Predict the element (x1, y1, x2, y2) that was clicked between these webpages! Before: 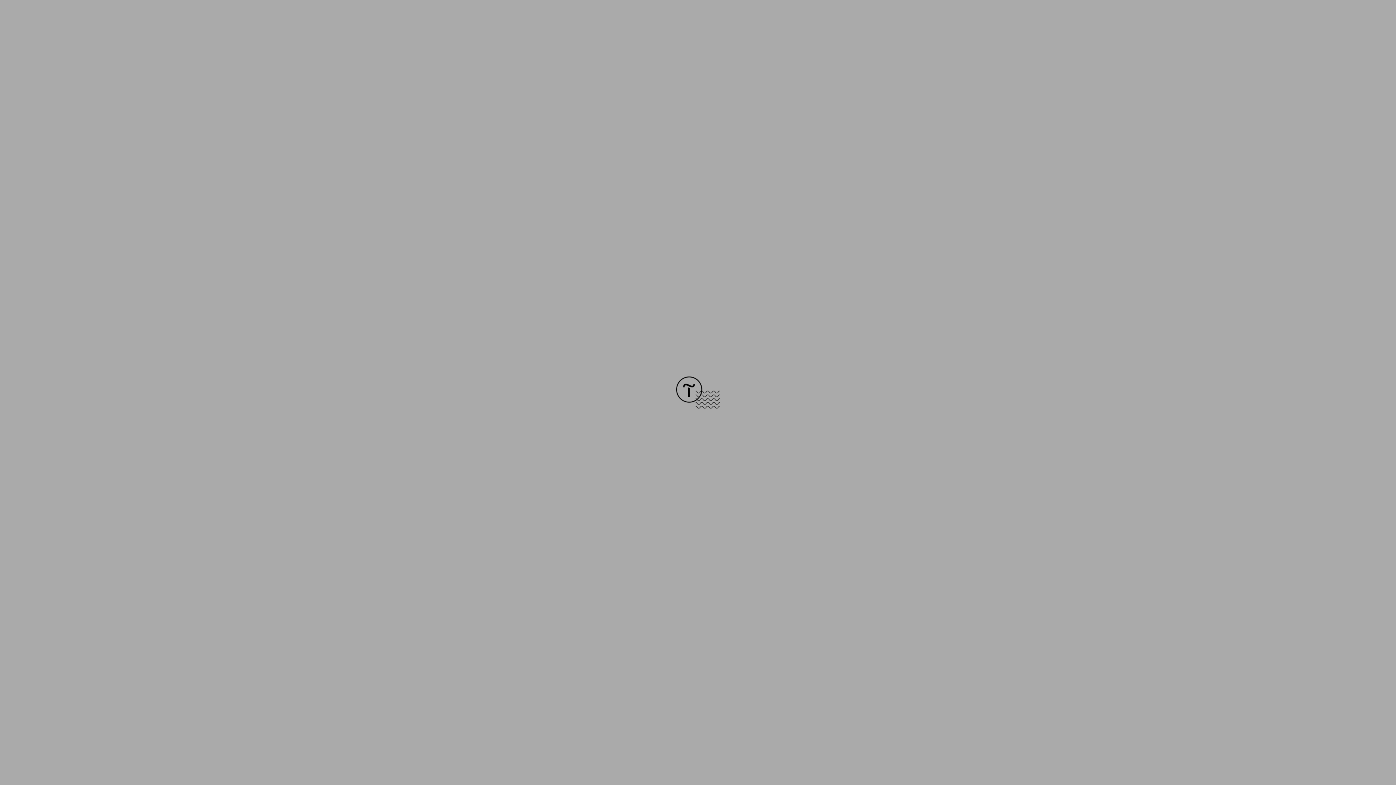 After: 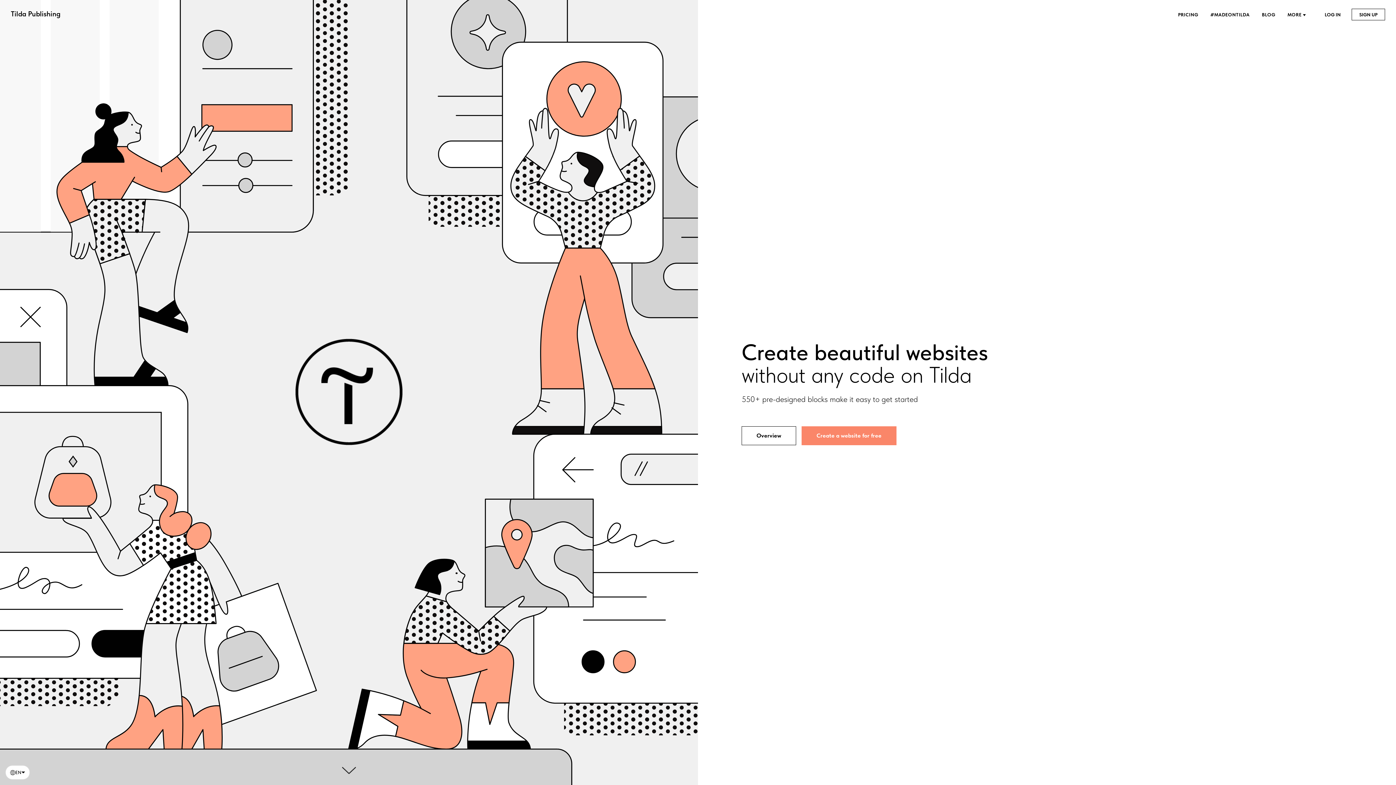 Action: bbox: (676, 403, 720, 409)